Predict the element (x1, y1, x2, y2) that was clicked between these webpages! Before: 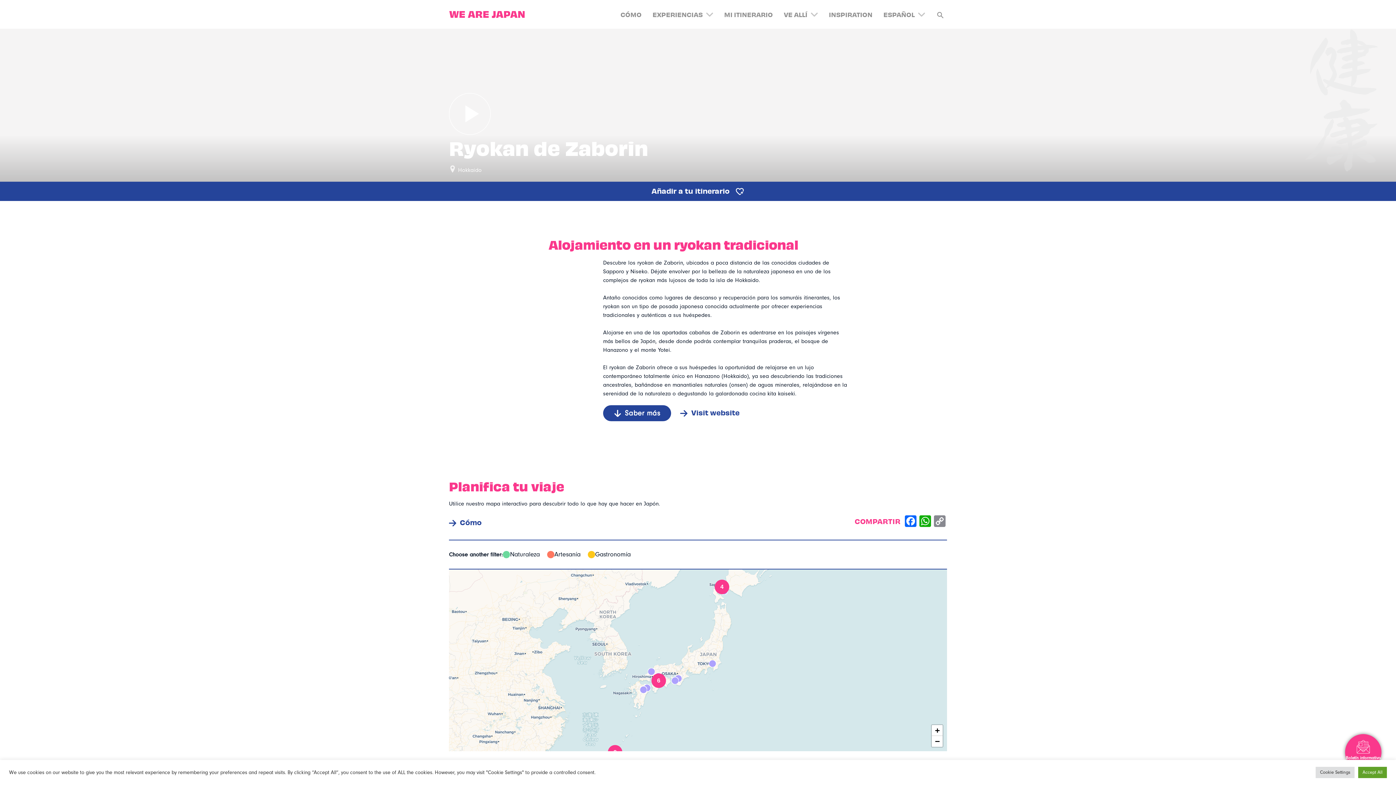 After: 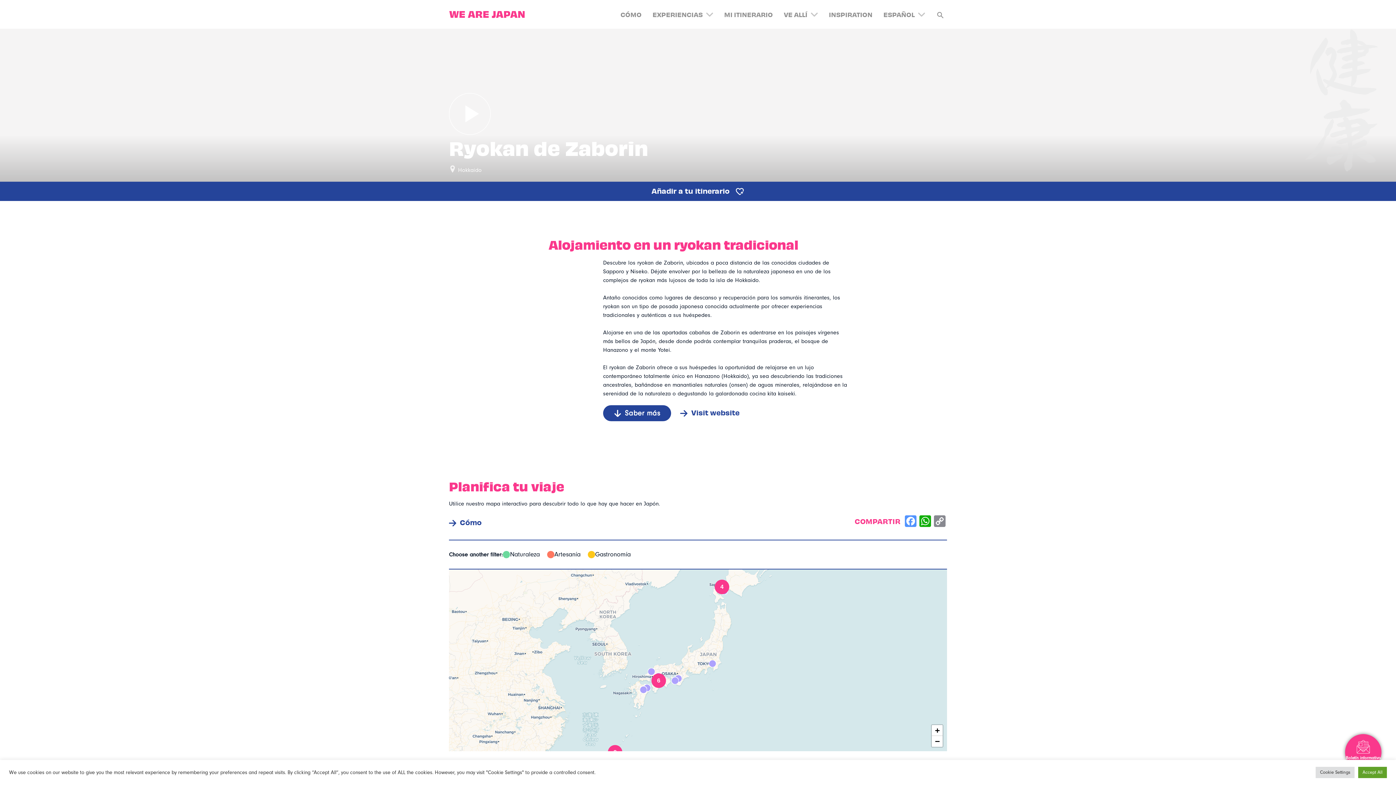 Action: bbox: (903, 515, 918, 529)